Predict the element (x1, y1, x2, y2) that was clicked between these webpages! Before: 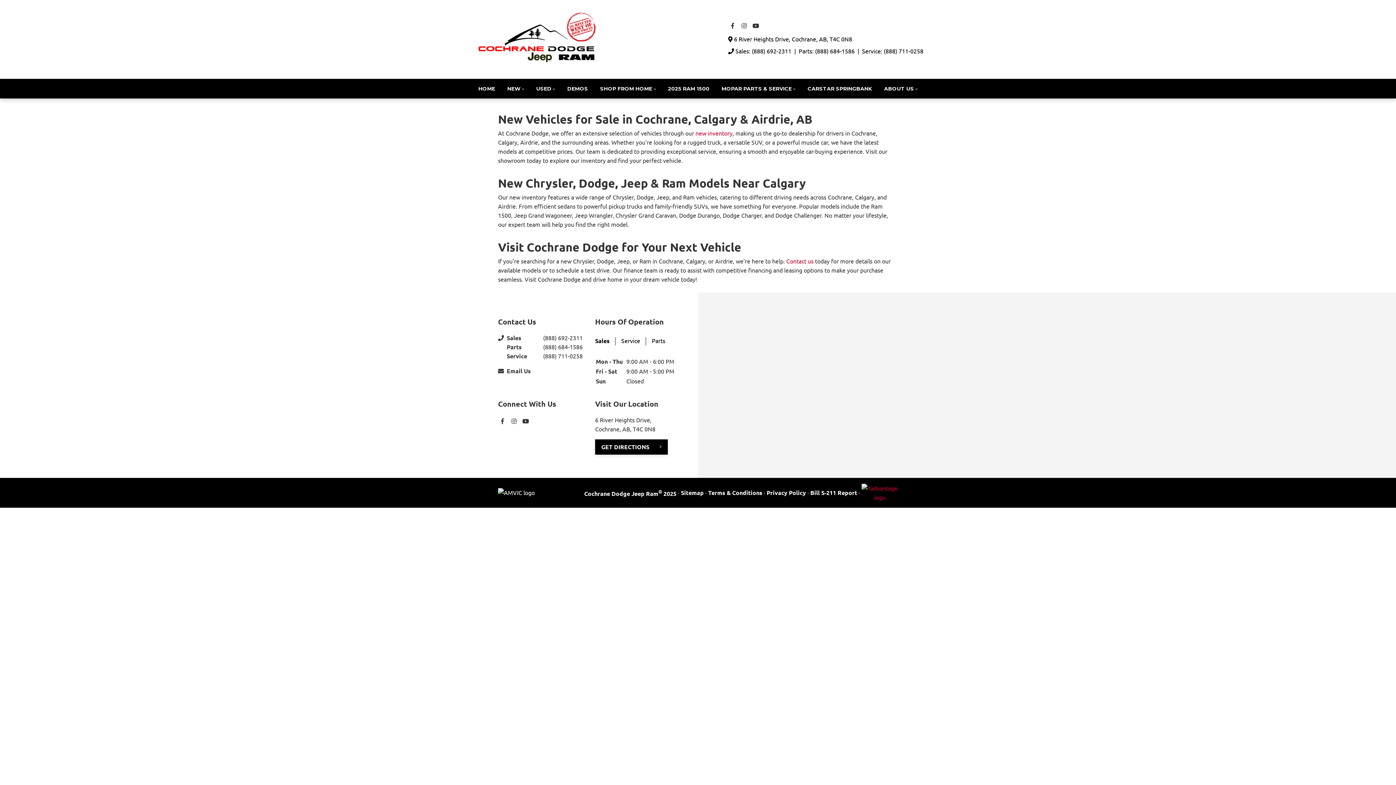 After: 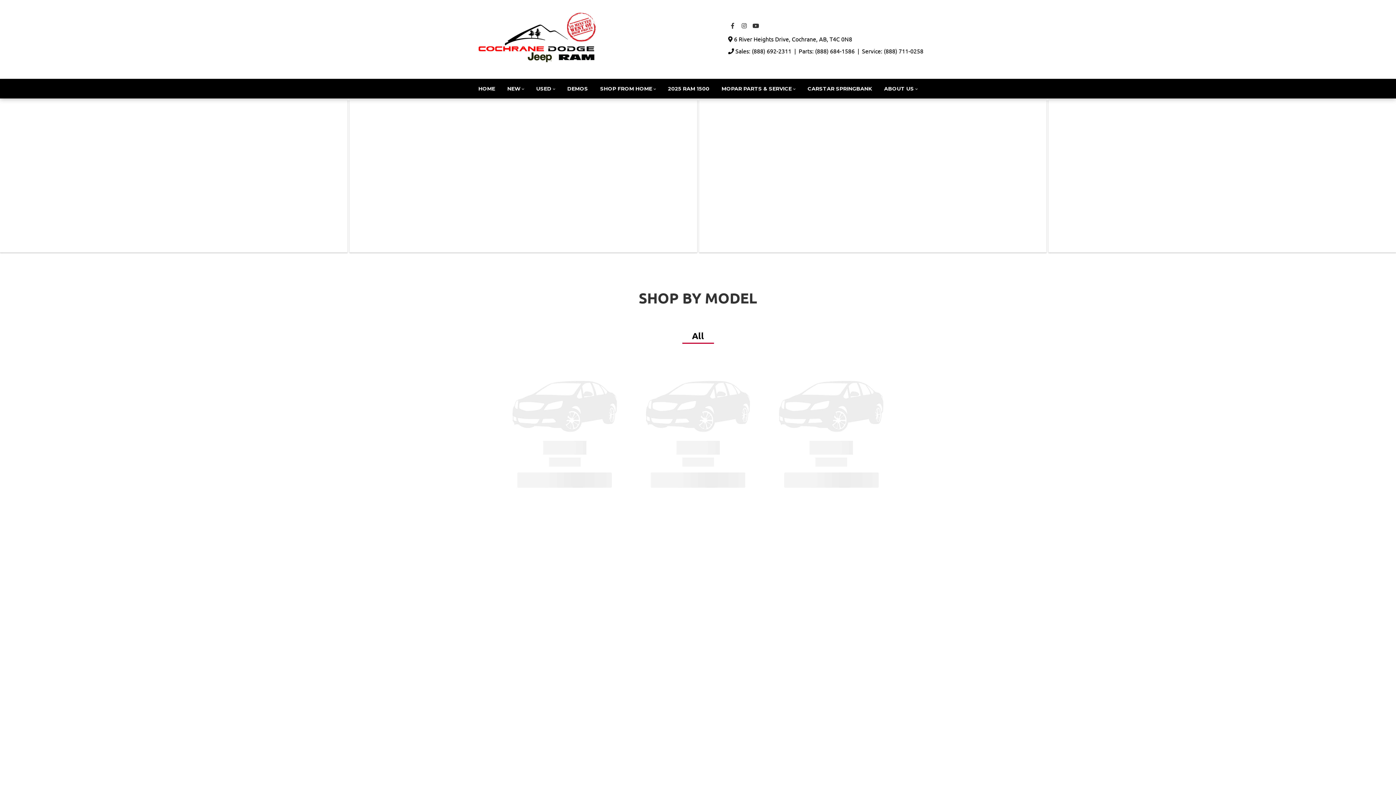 Action: label: NEW bbox: (501, 78, 530, 98)